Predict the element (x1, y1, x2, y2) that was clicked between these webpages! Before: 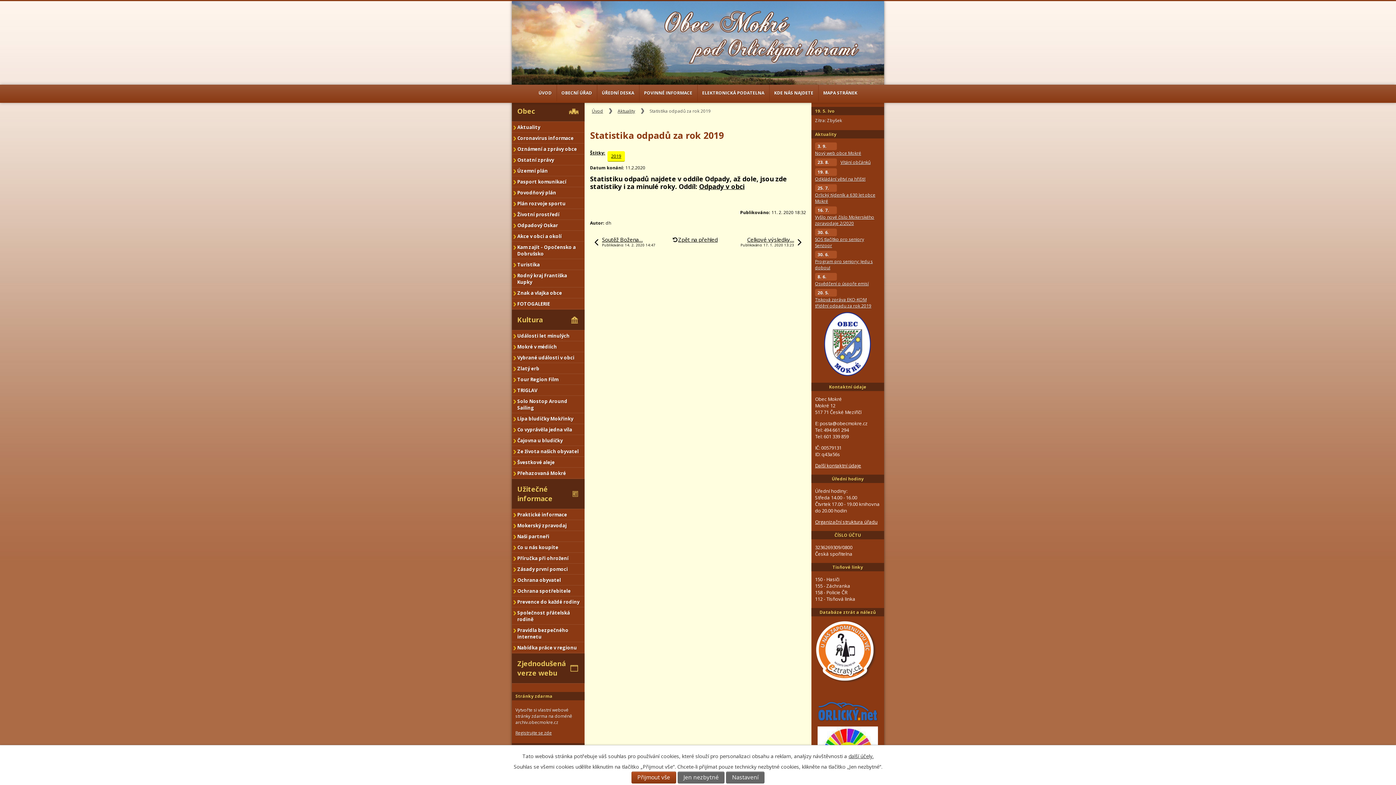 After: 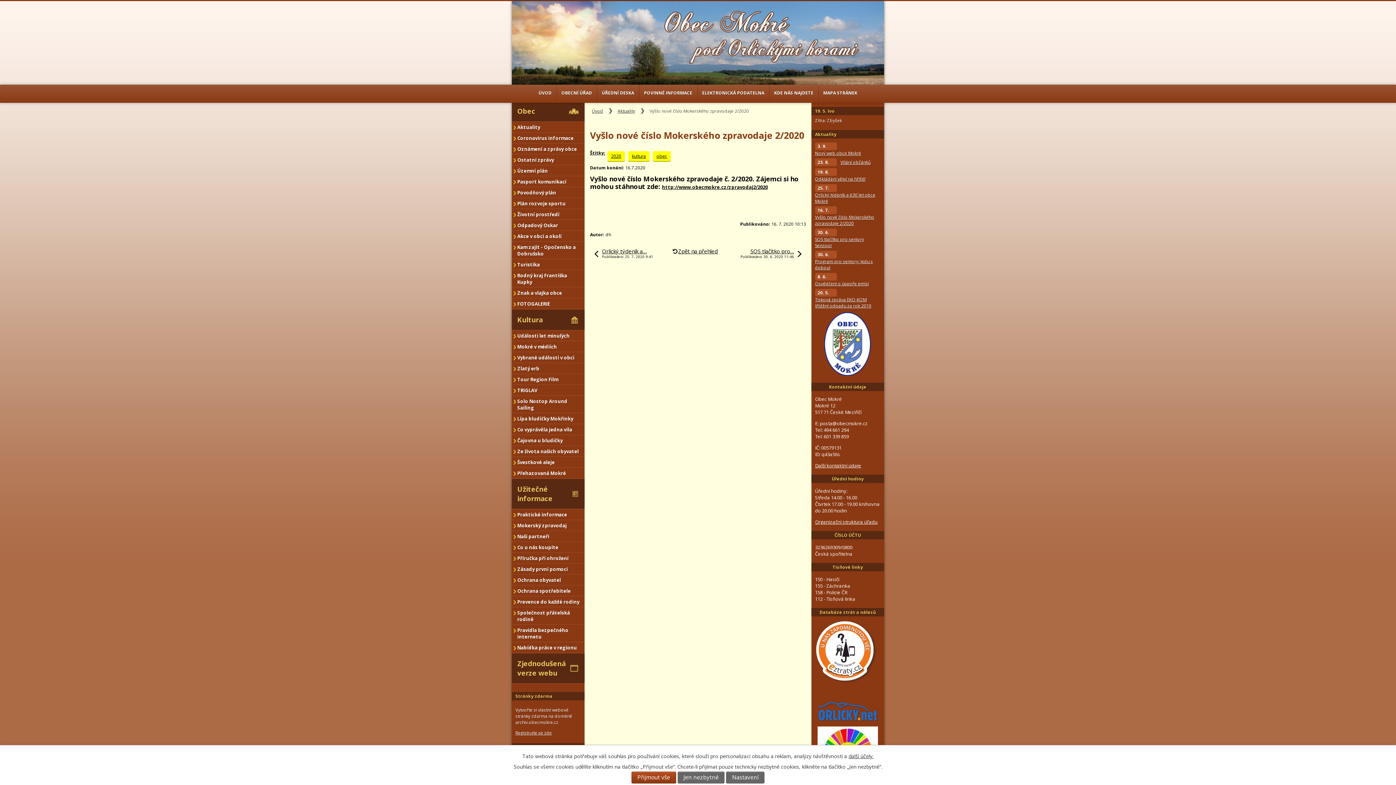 Action: bbox: (815, 214, 880, 226) label: Vyšlo nové číslo Mokerského zpravodaje 2/2020